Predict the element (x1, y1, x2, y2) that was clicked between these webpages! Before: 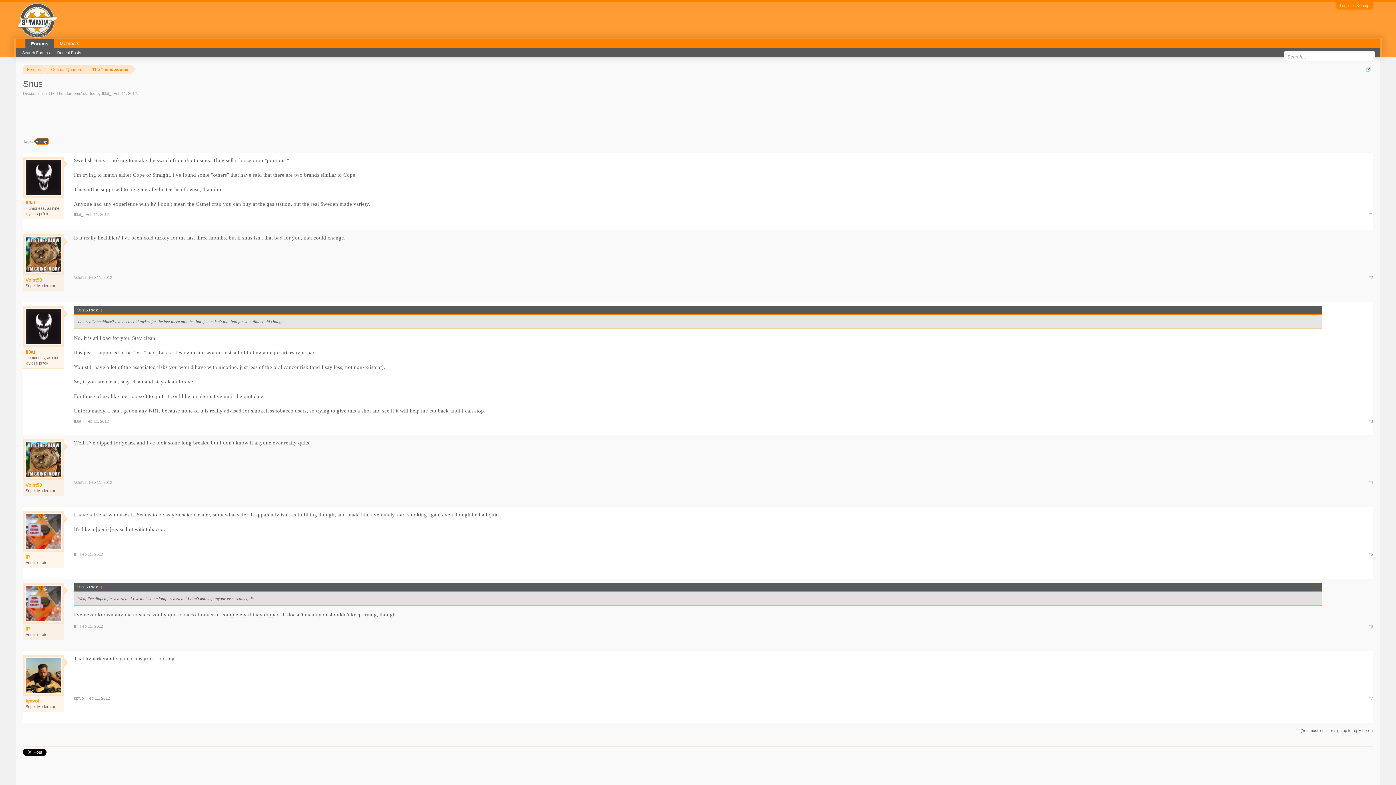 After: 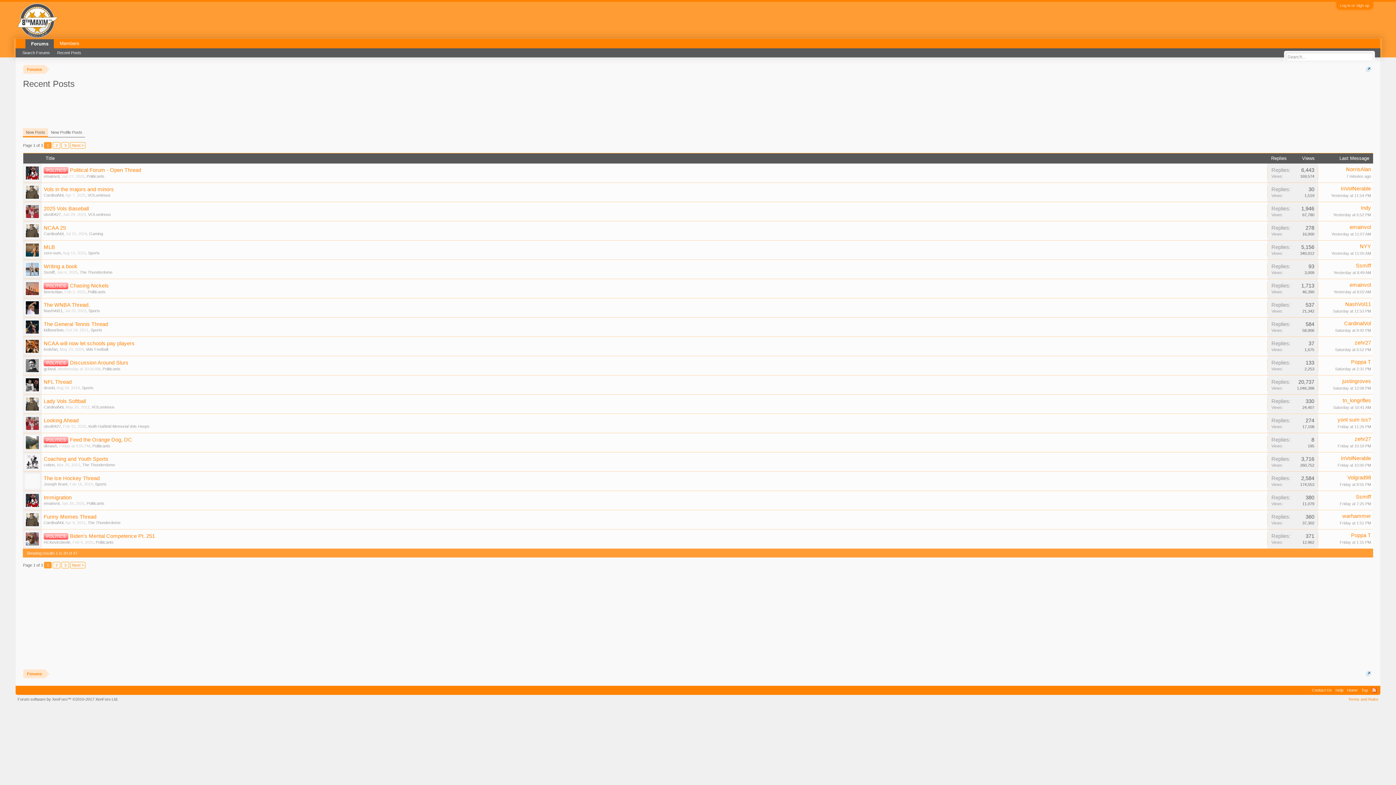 Action: label: Recent Posts bbox: (53, 49, 84, 56)